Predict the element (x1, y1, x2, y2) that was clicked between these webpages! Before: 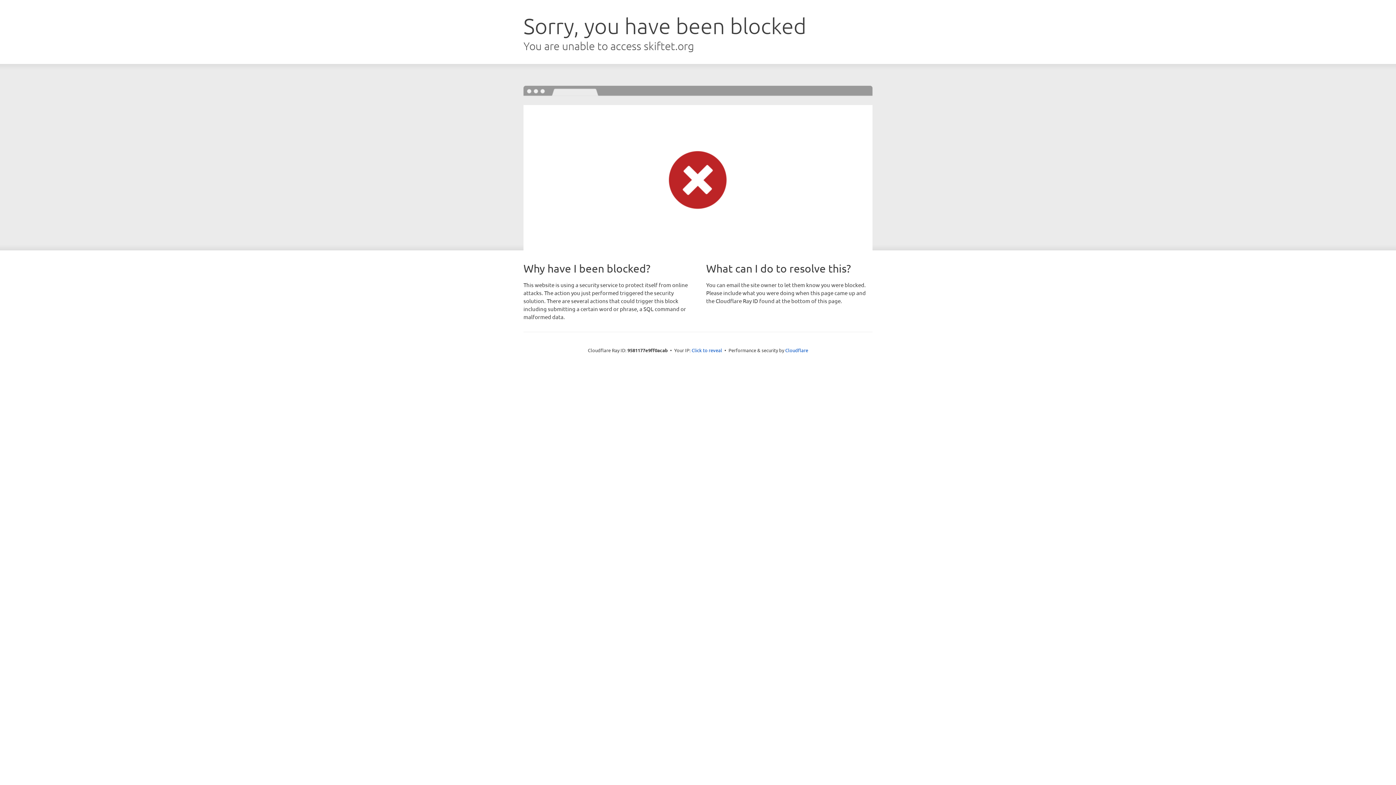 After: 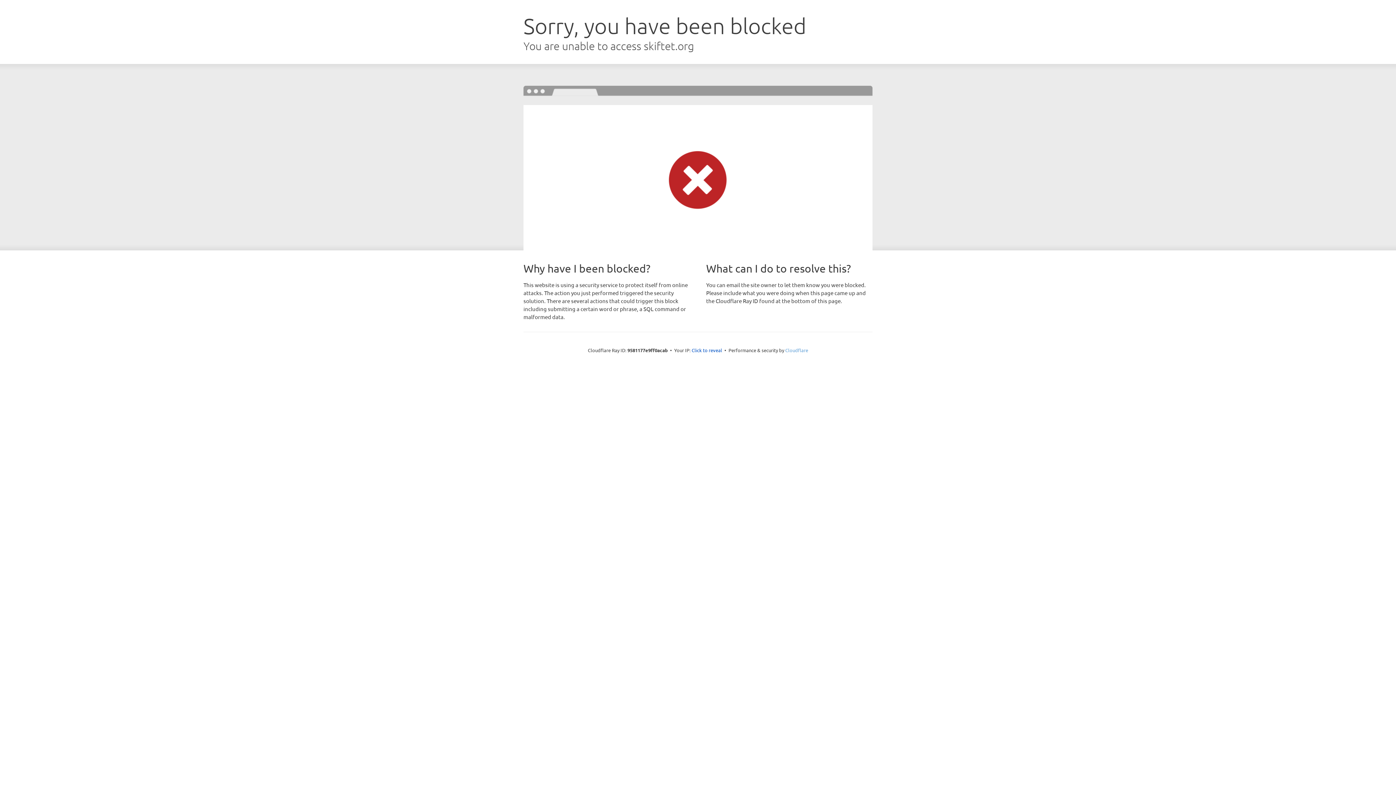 Action: label: Cloudflare bbox: (785, 347, 808, 353)